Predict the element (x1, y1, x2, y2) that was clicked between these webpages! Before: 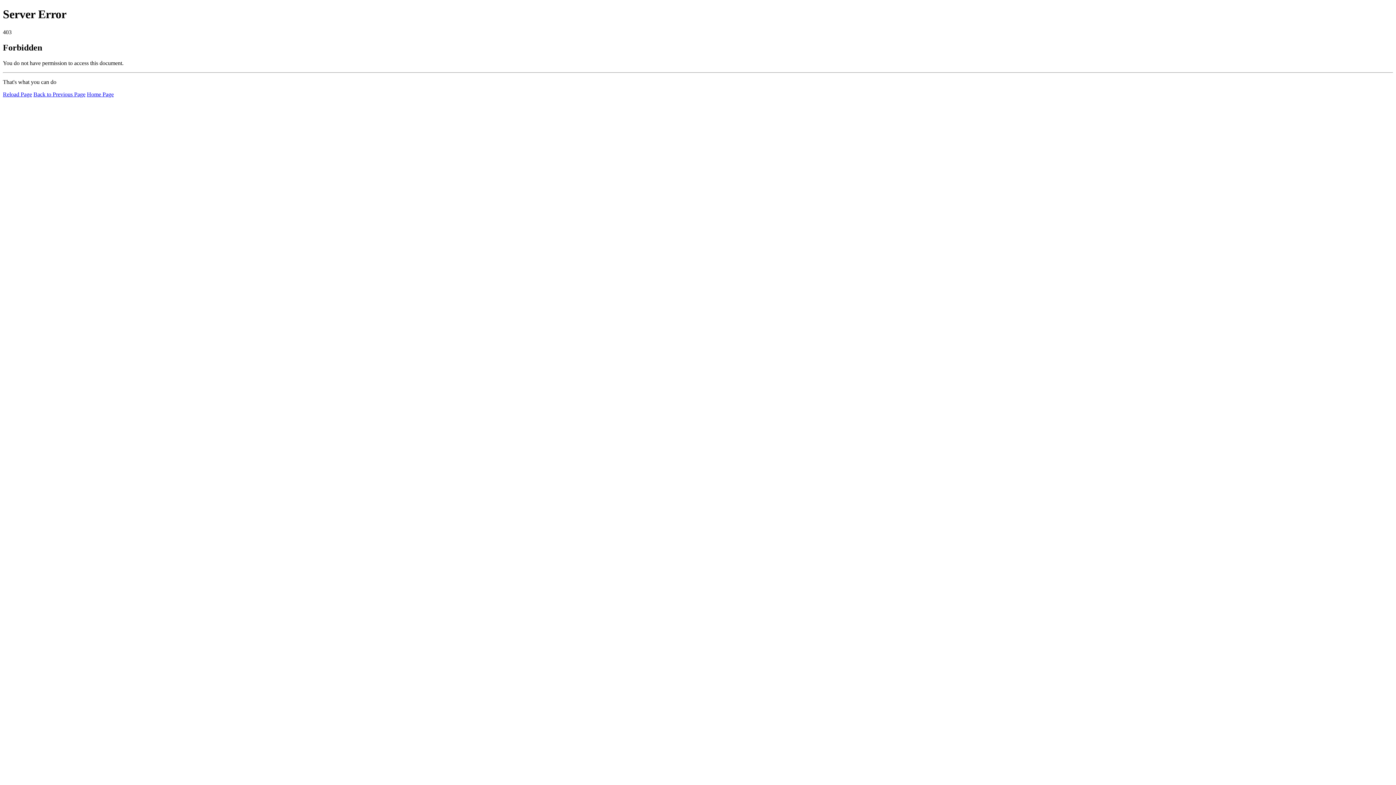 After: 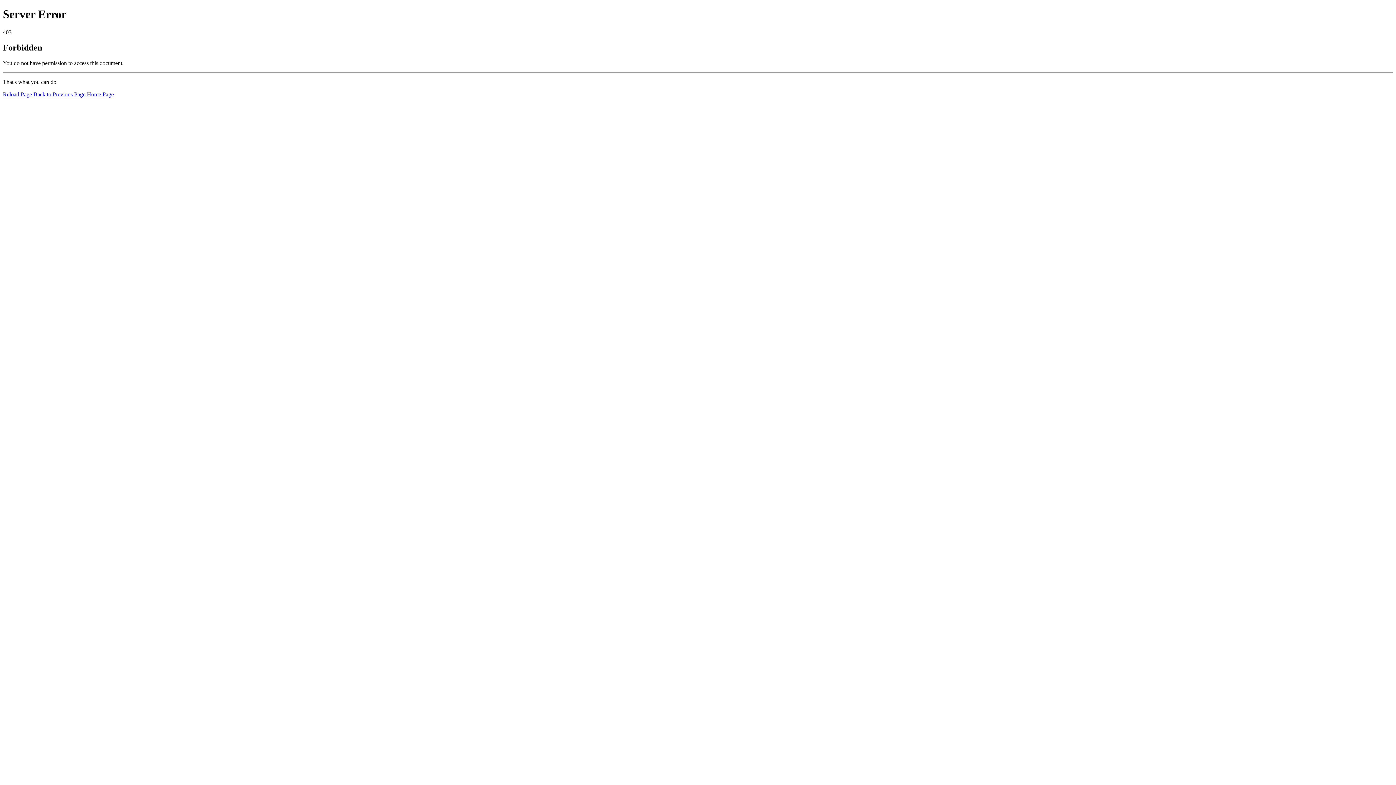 Action: bbox: (86, 91, 113, 97) label: Home Page